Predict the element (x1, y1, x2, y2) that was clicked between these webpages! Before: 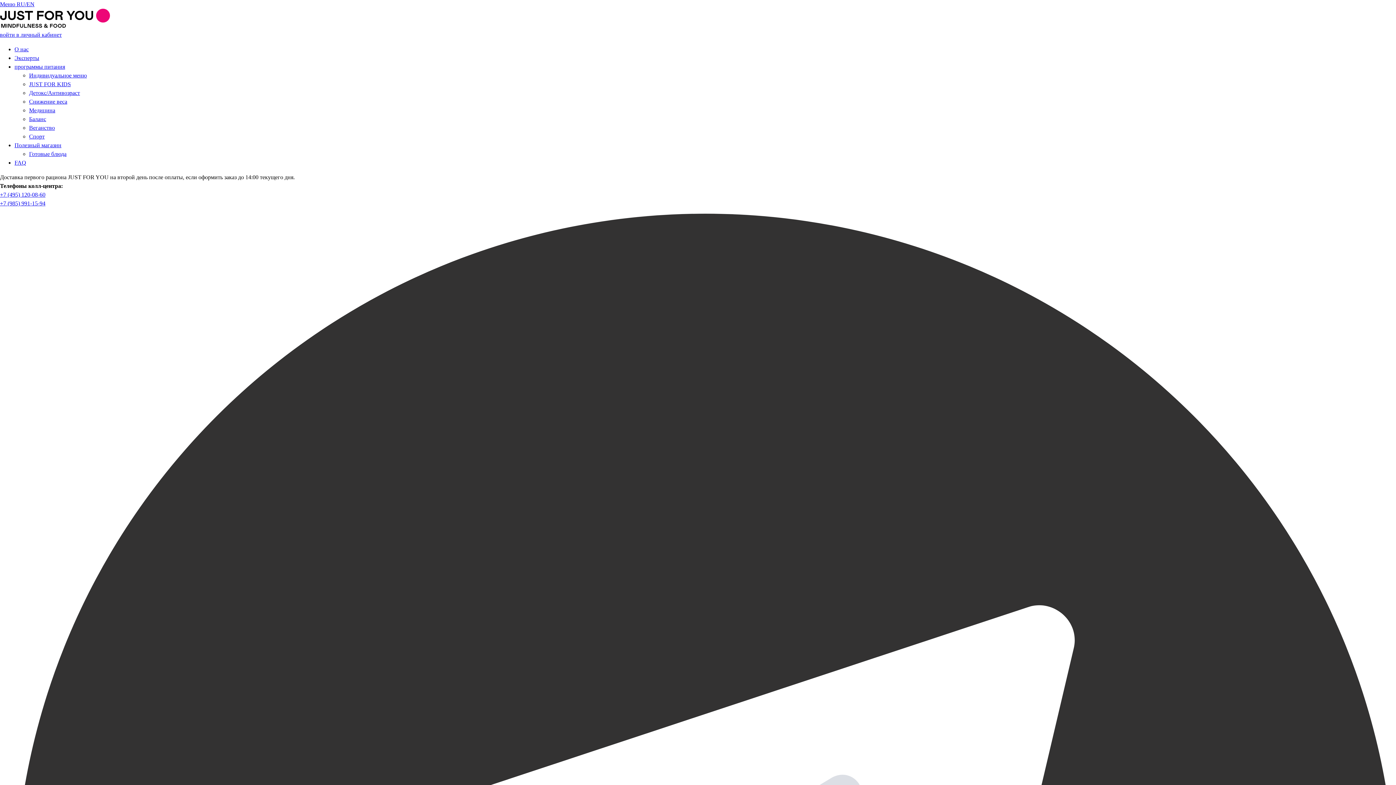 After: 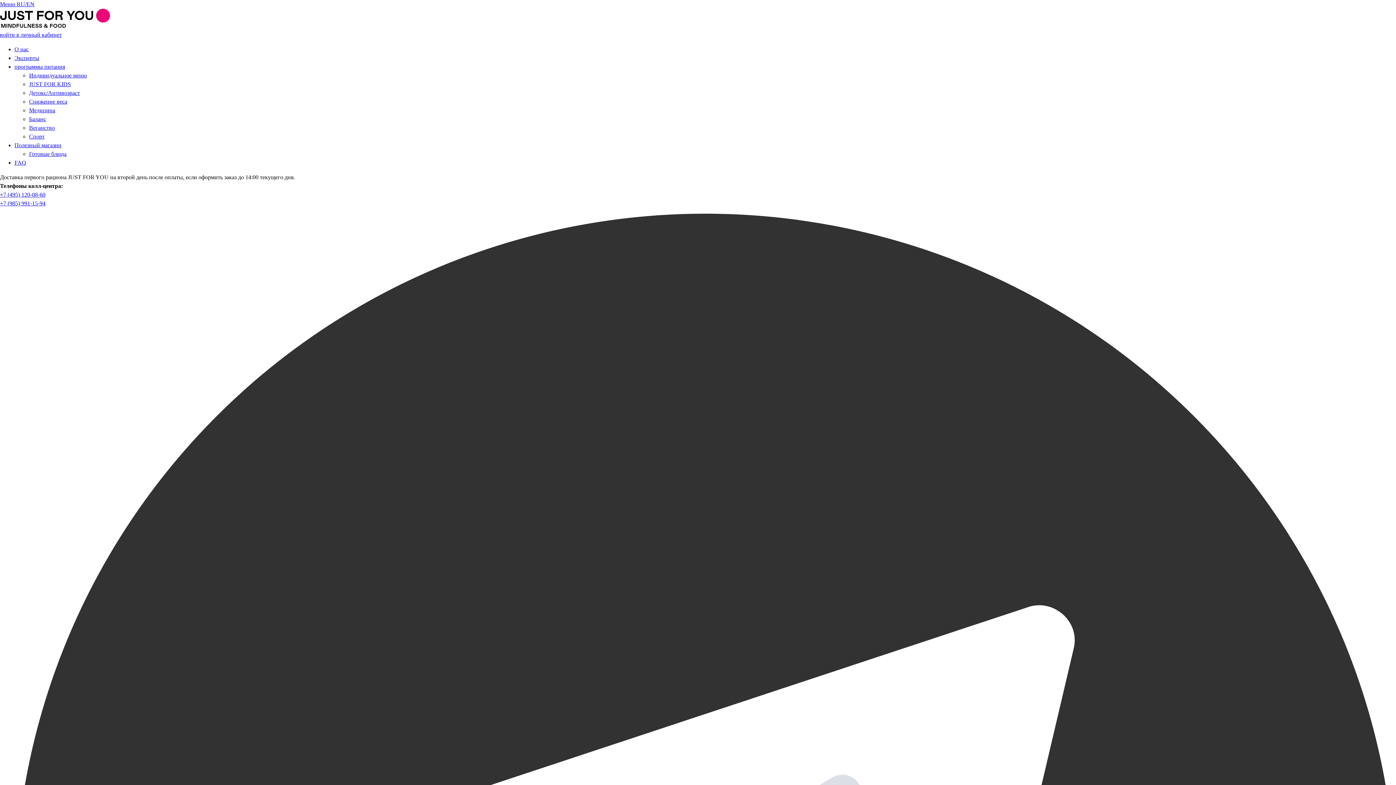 Action: bbox: (29, 116, 46, 122) label: Баланс